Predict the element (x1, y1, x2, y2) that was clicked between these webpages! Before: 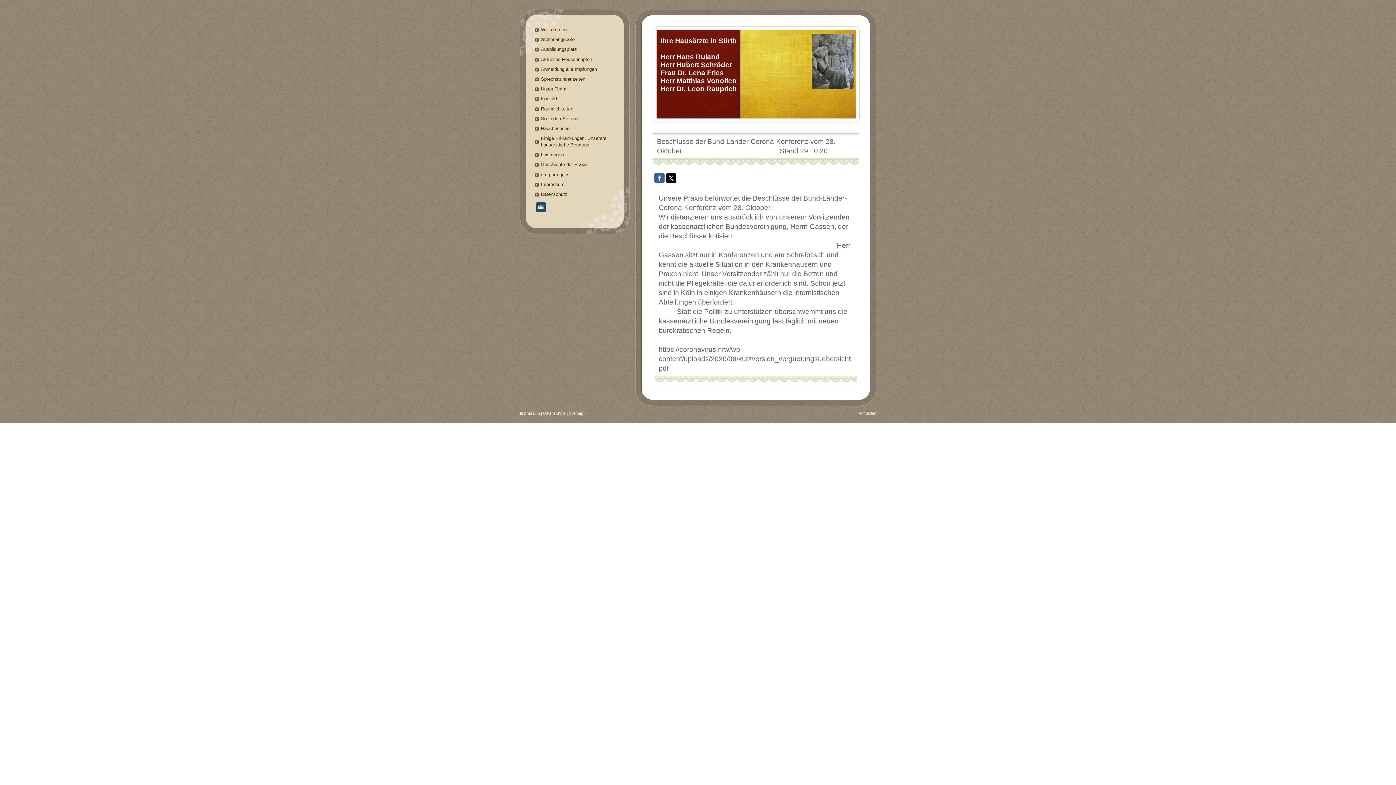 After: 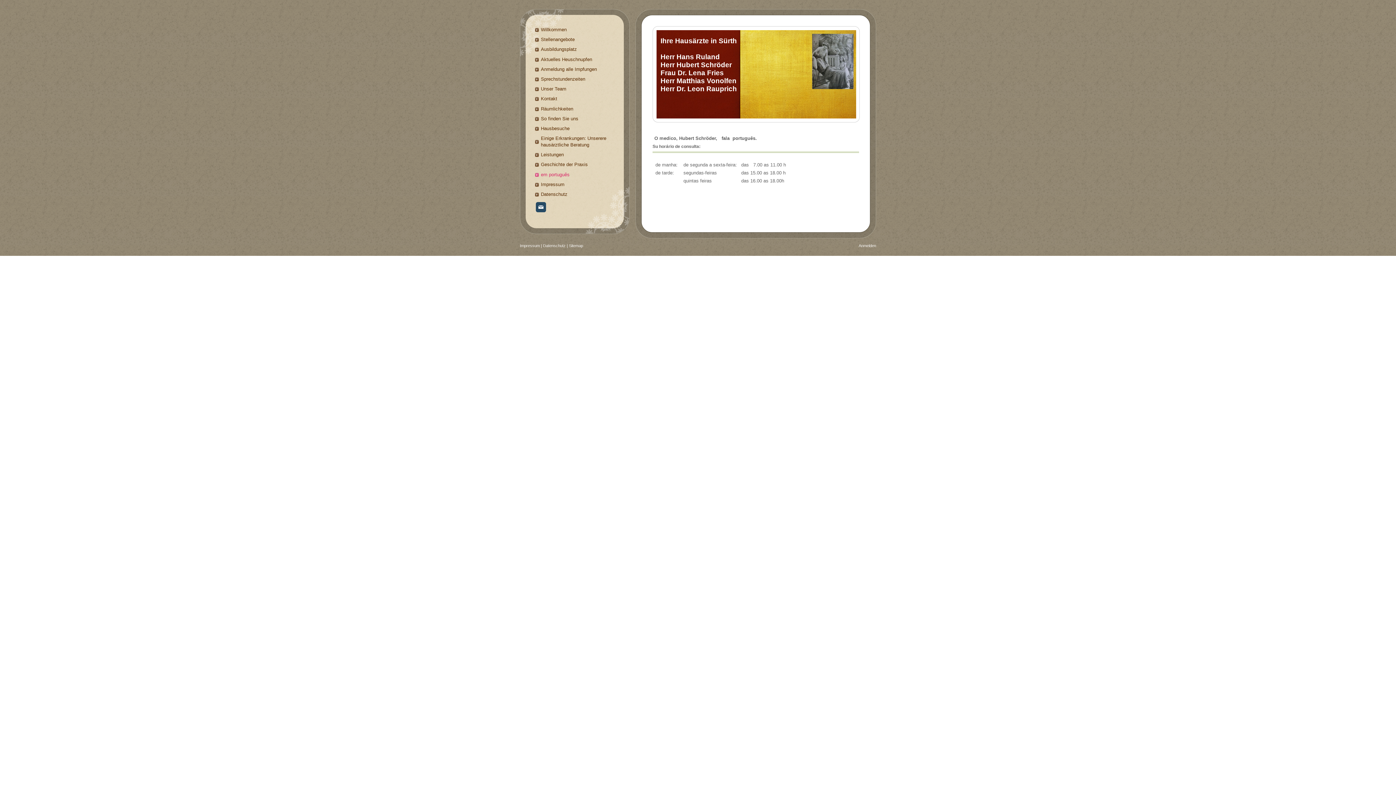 Action: label: em português bbox: (534, 171, 614, 178)